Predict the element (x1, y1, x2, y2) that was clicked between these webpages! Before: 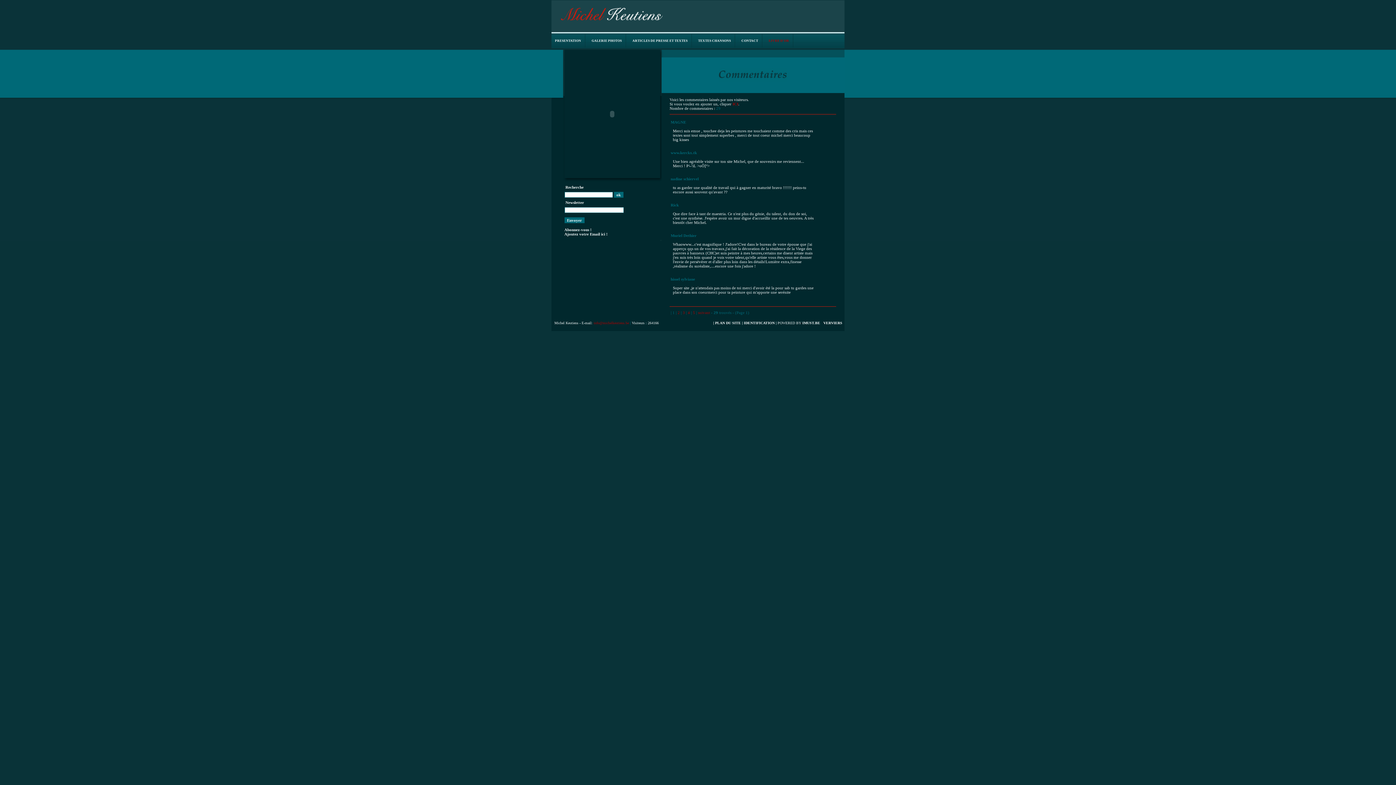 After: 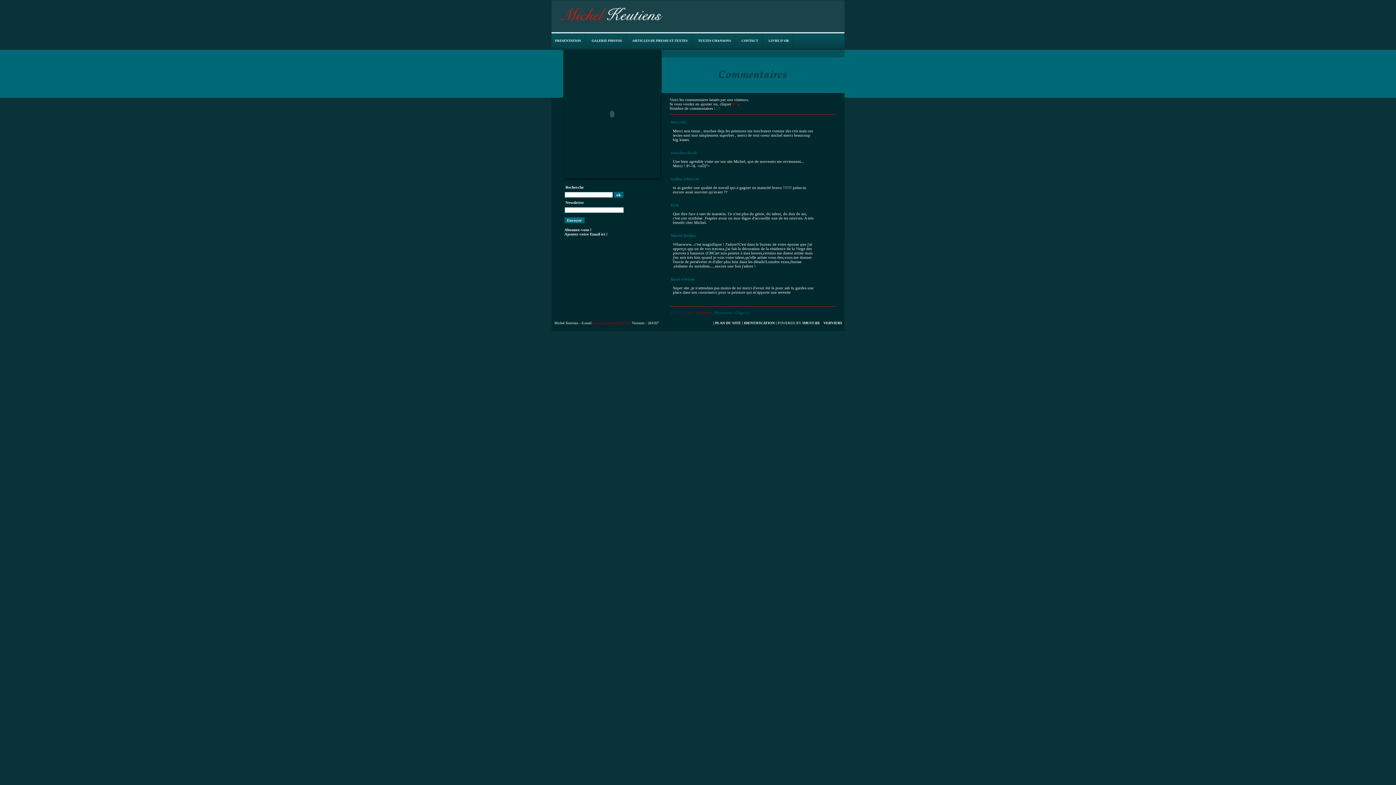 Action: label: 4 bbox: (688, 310, 690, 314)